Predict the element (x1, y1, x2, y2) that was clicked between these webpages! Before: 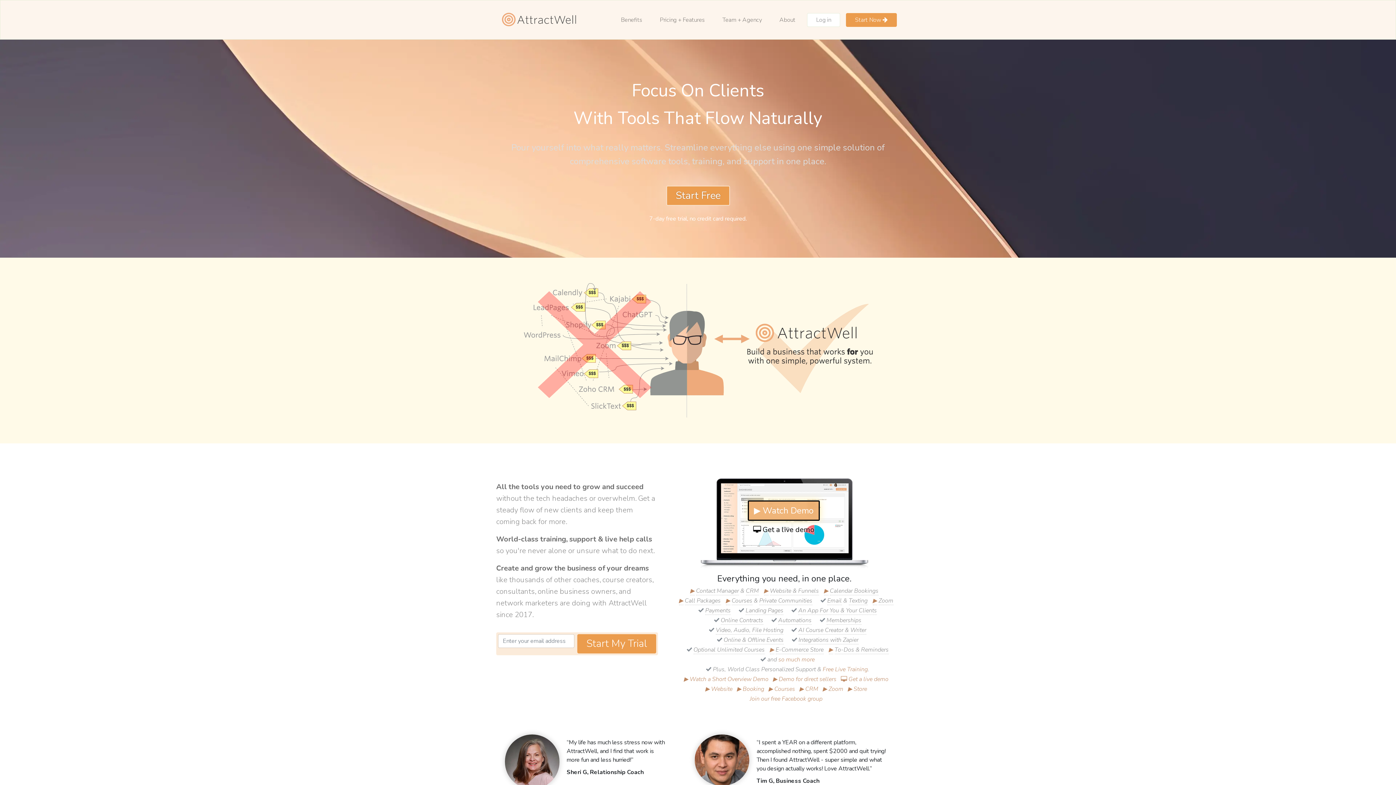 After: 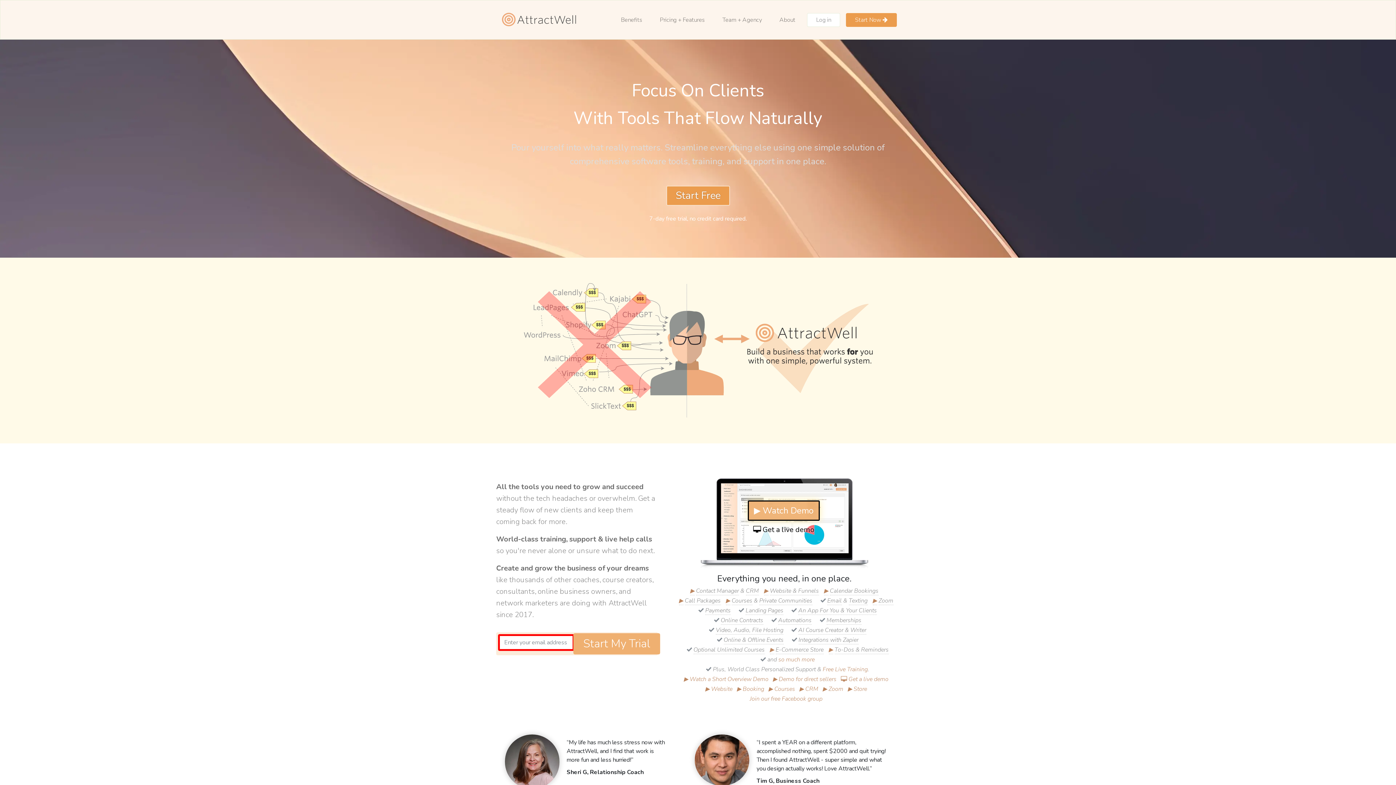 Action: label: Start My Trial bbox: (577, 634, 656, 653)